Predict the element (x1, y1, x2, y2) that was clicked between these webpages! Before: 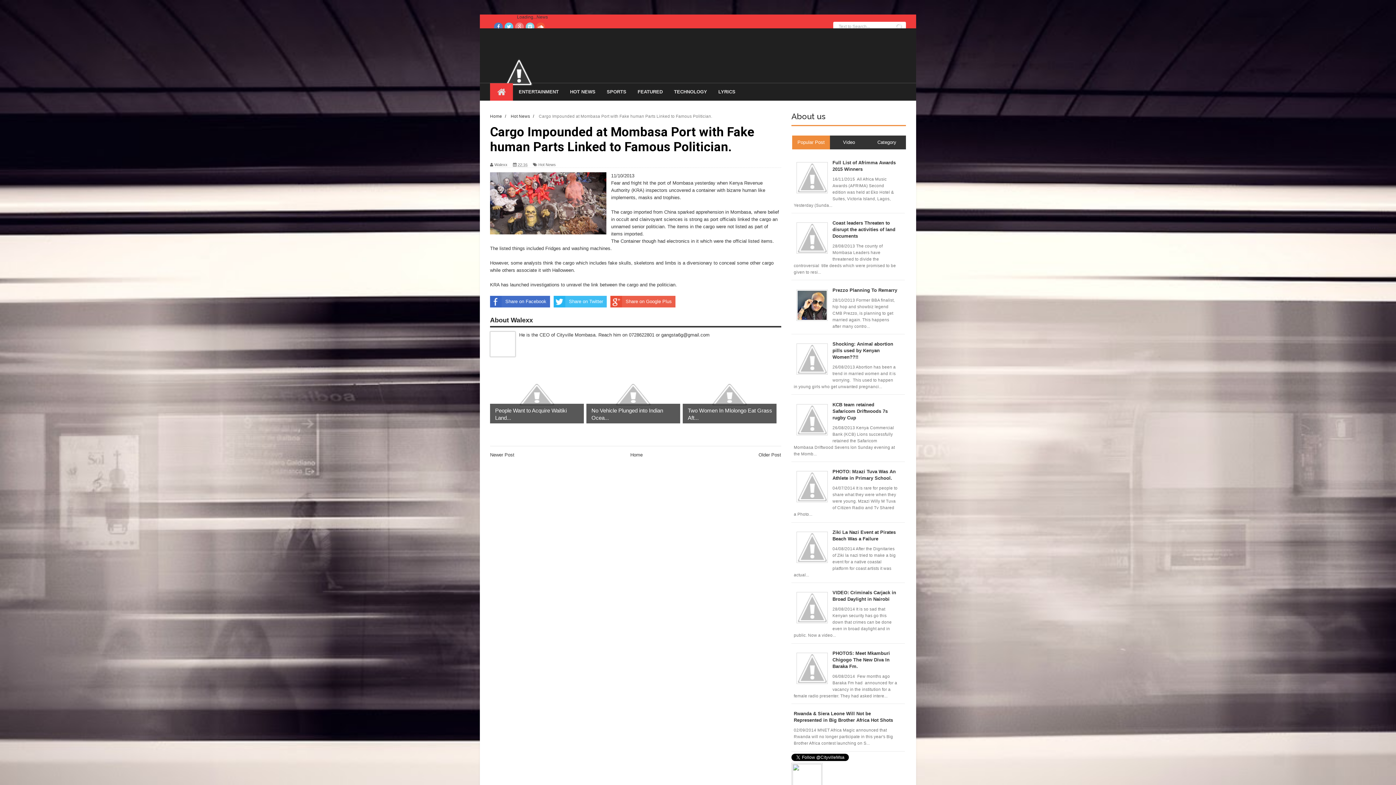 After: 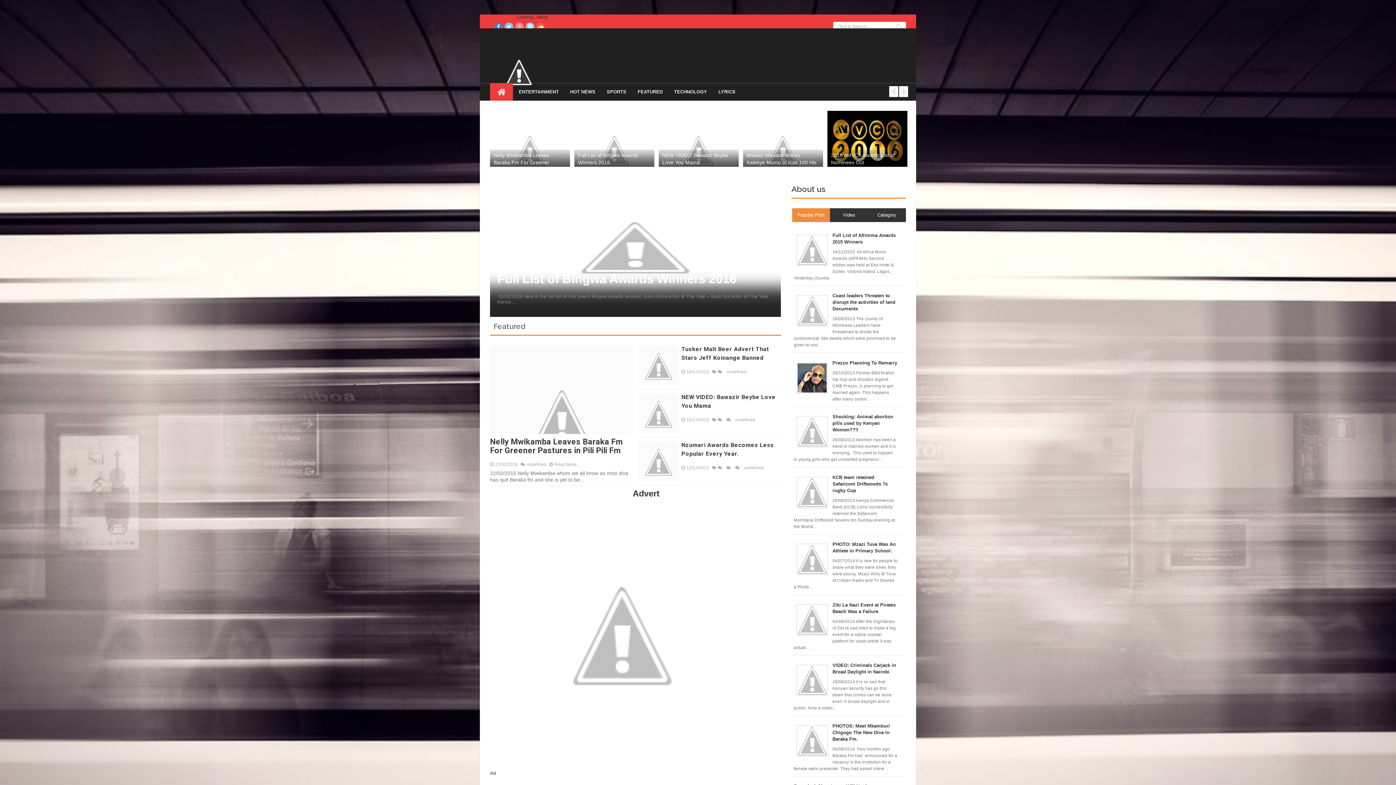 Action: bbox: (491, 28, 581, 113)